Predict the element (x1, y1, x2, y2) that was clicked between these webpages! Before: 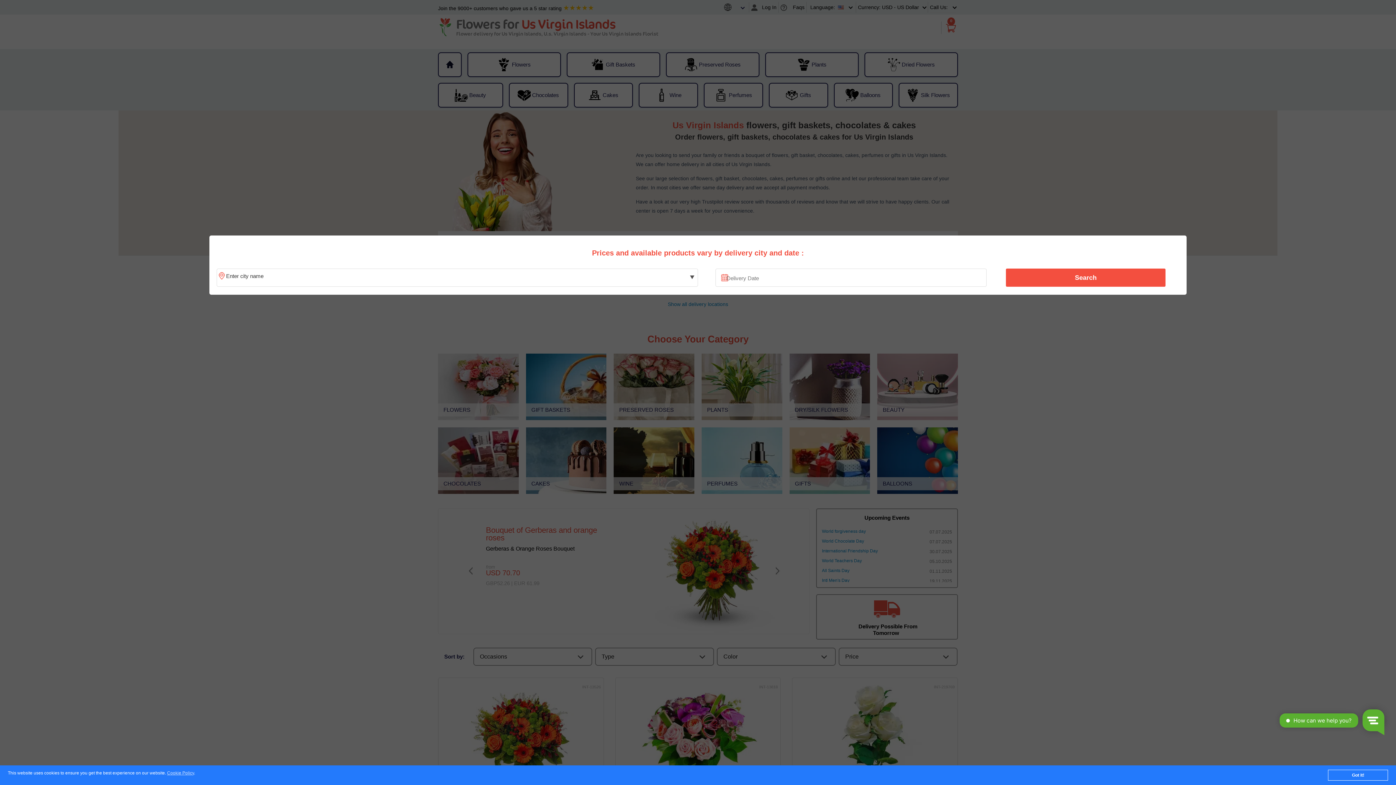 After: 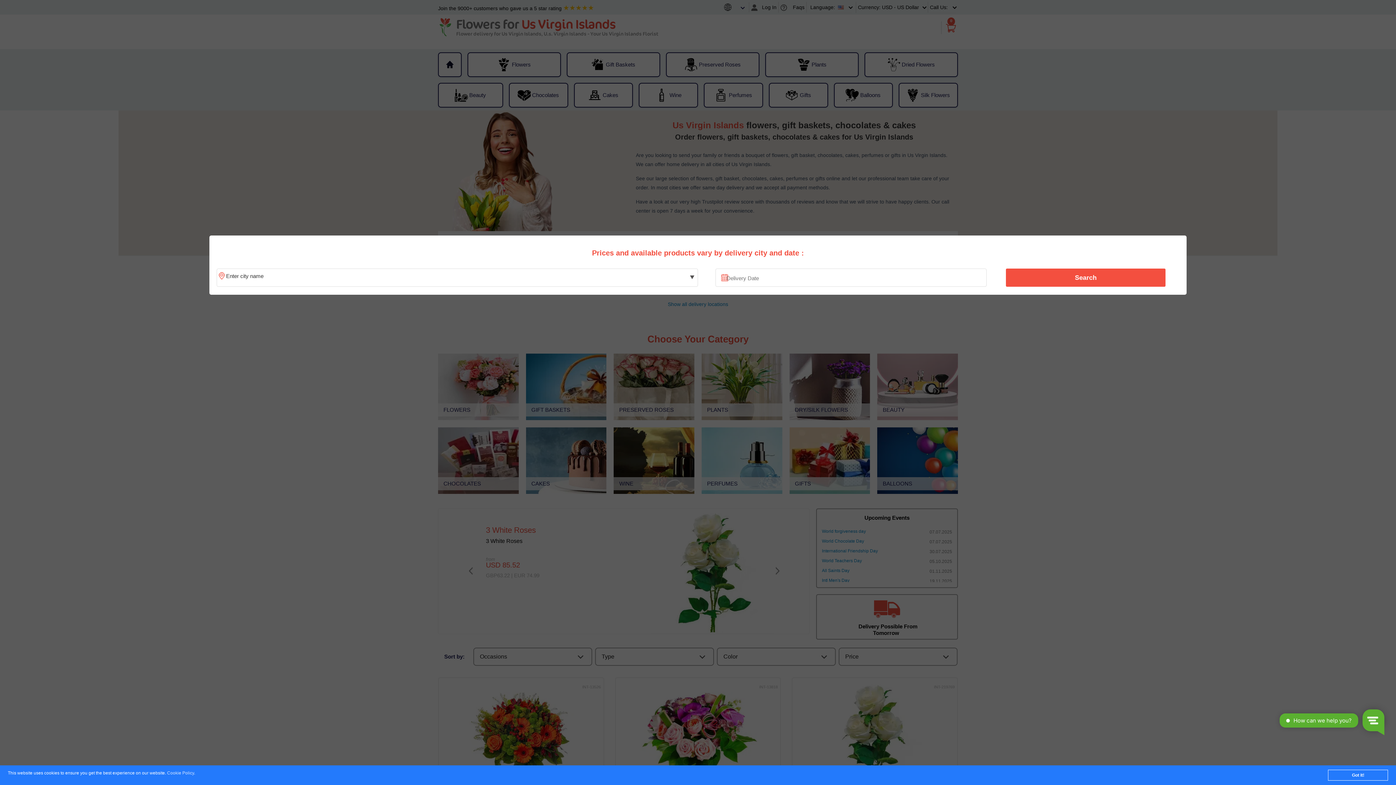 Action: bbox: (167, 771, 194, 776) label: Cookie Policy